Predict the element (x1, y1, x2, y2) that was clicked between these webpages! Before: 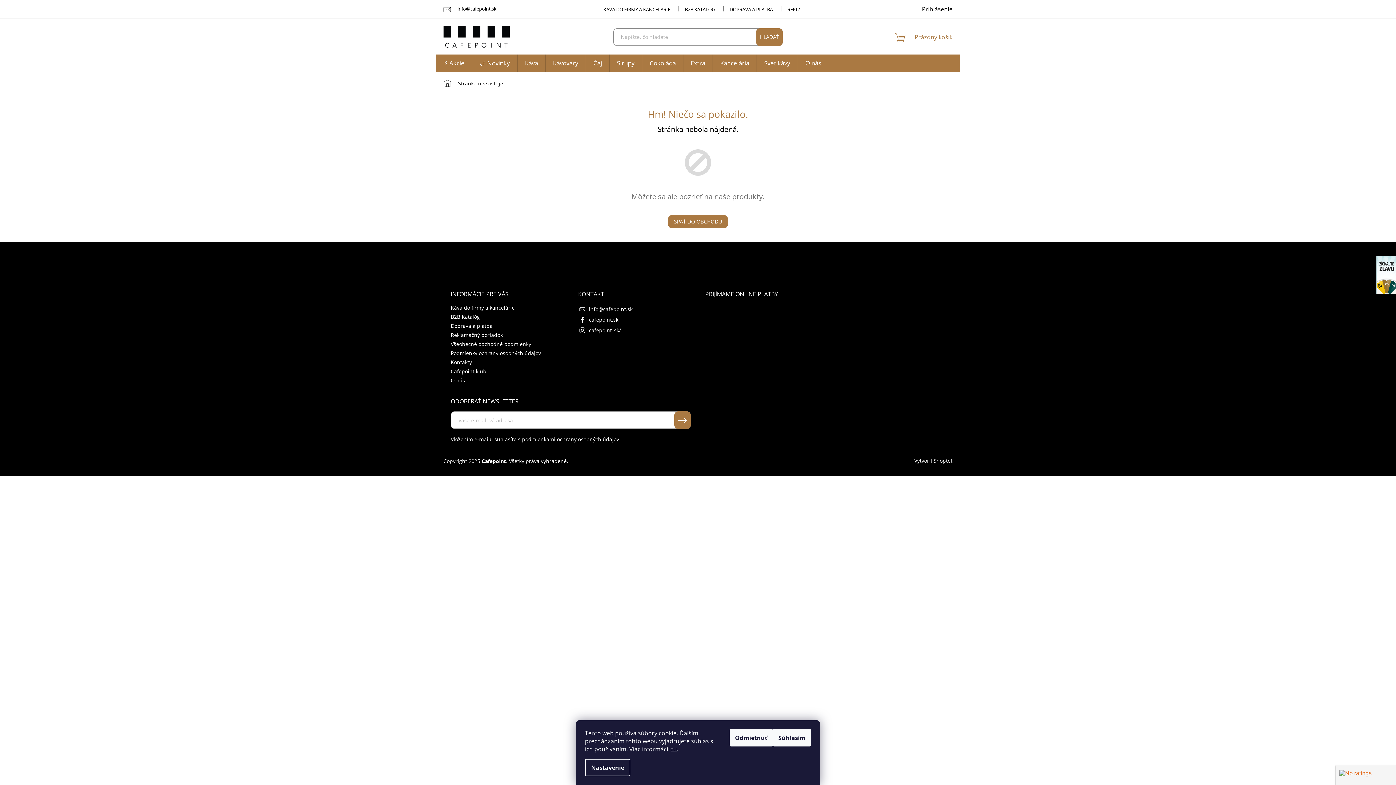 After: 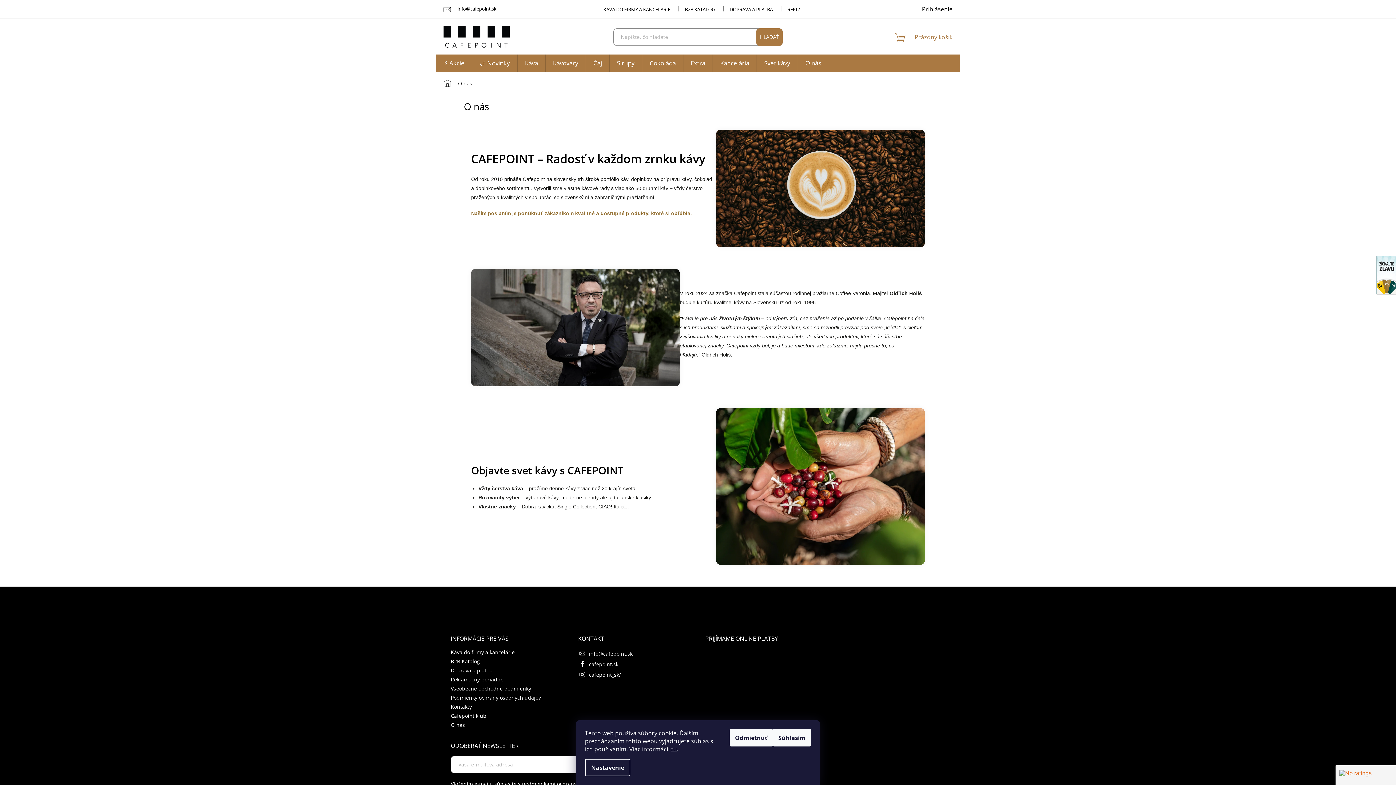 Action: bbox: (450, 377, 465, 384) label: O nás